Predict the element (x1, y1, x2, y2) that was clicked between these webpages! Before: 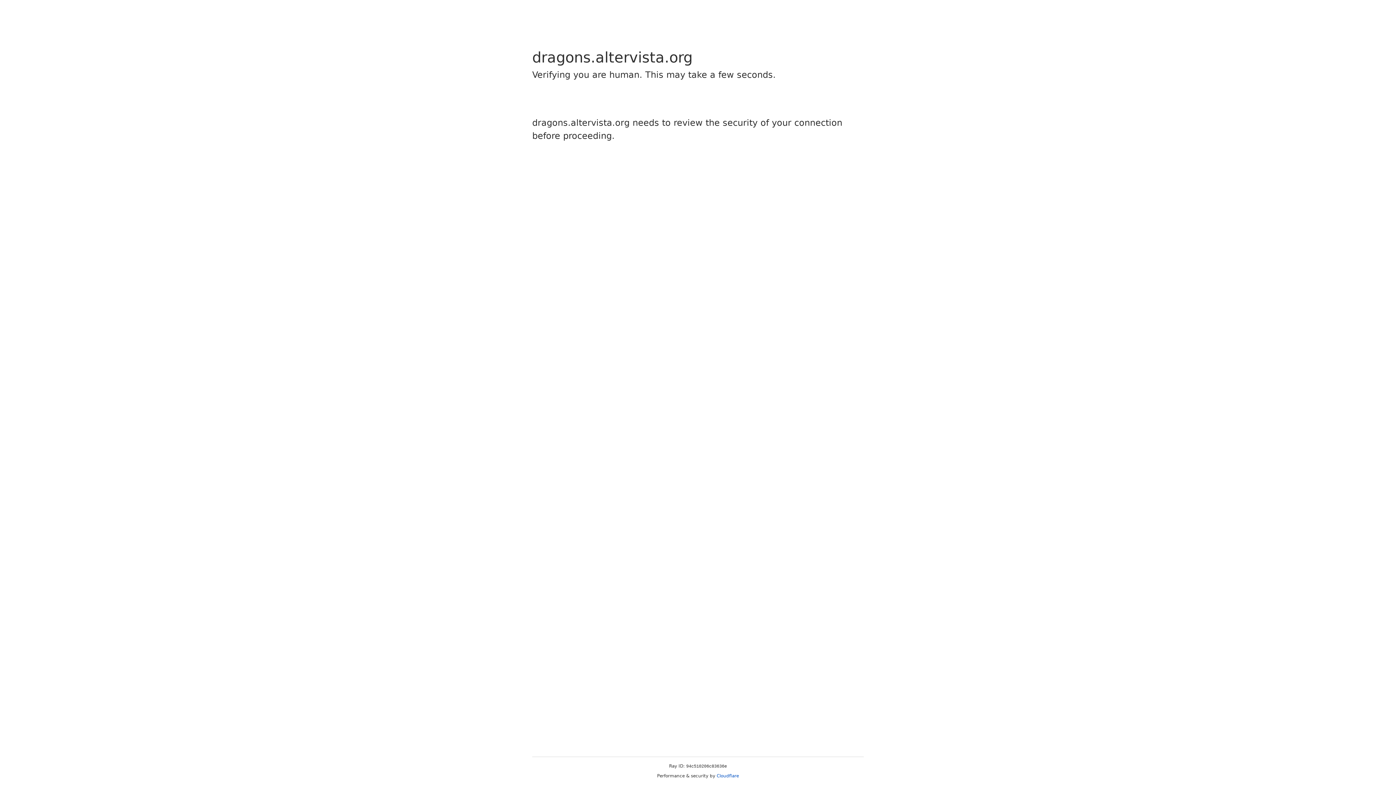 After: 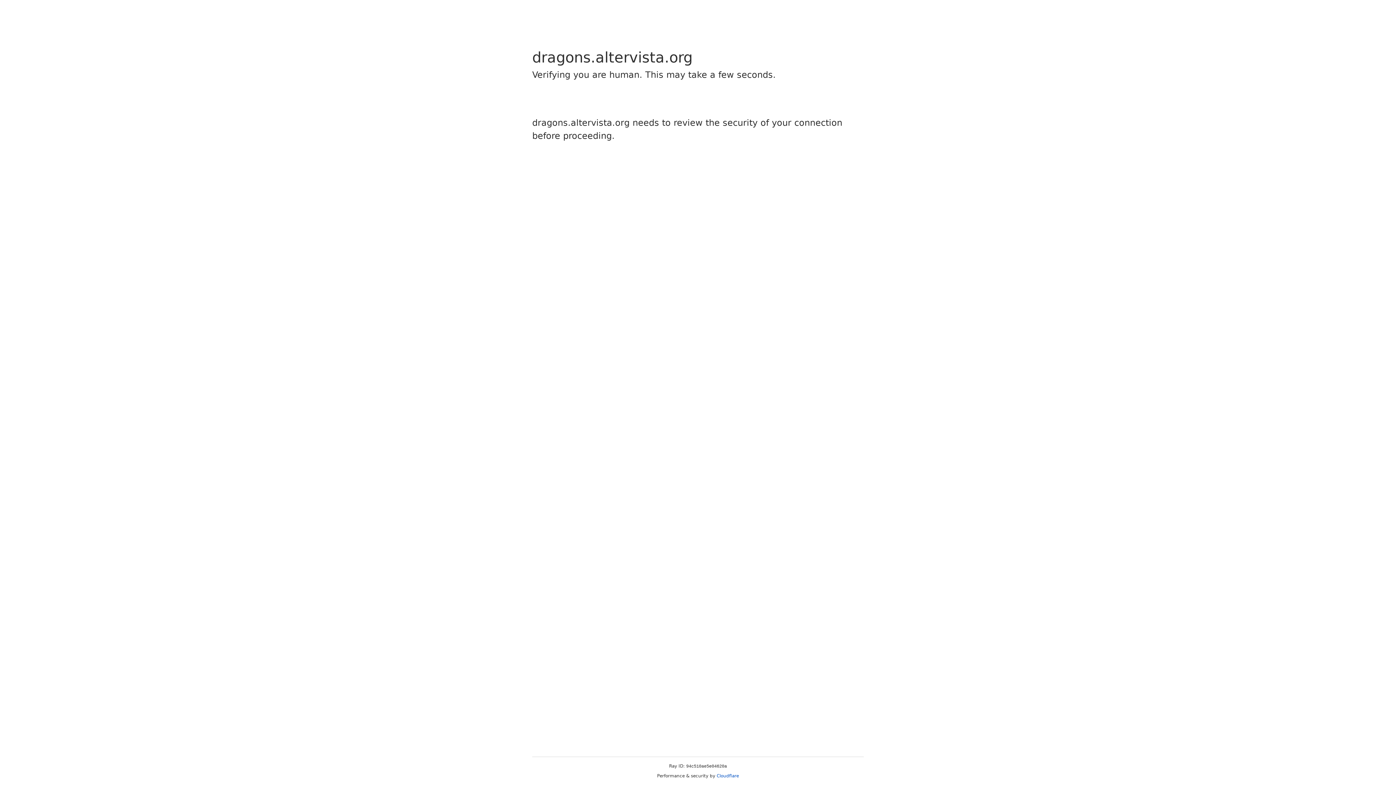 Action: label: Cloudflare bbox: (716, 773, 739, 778)